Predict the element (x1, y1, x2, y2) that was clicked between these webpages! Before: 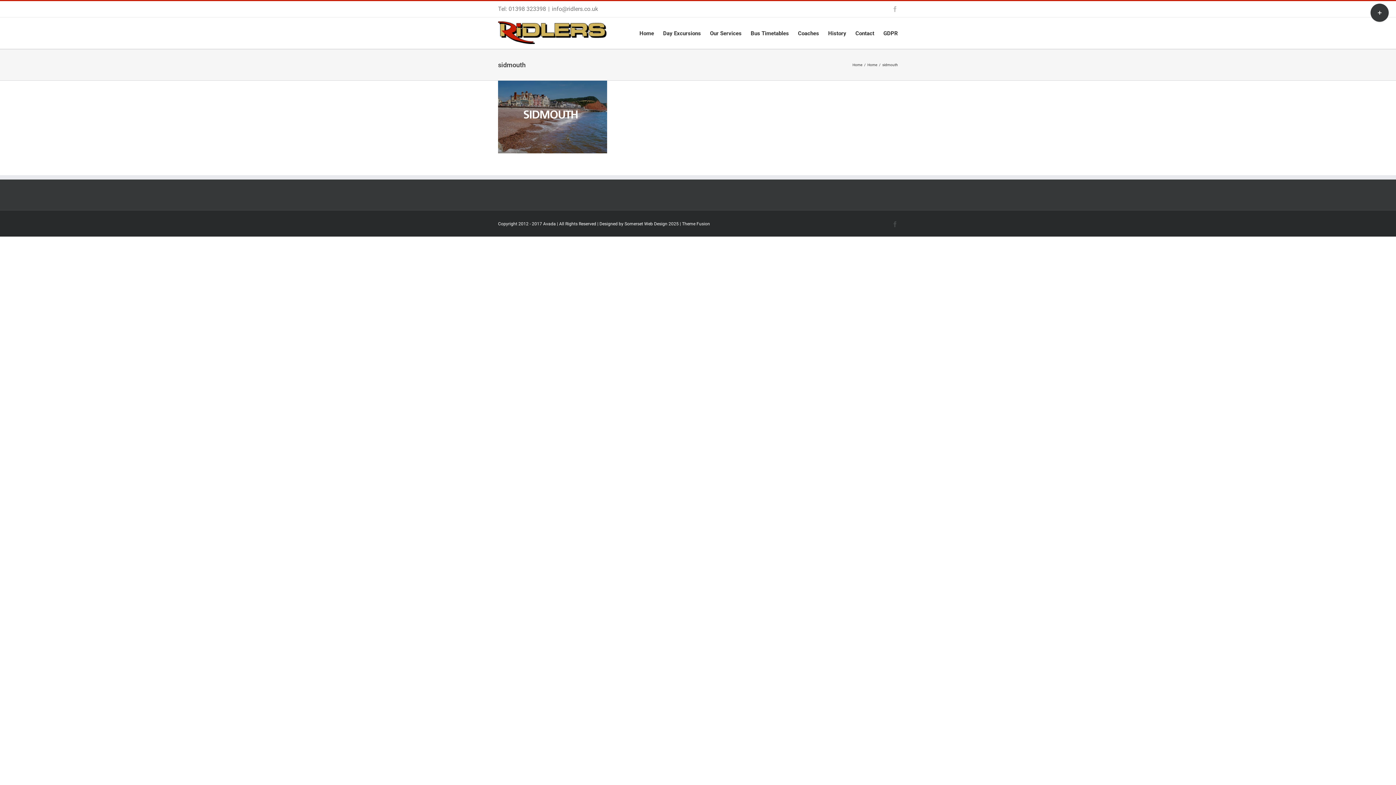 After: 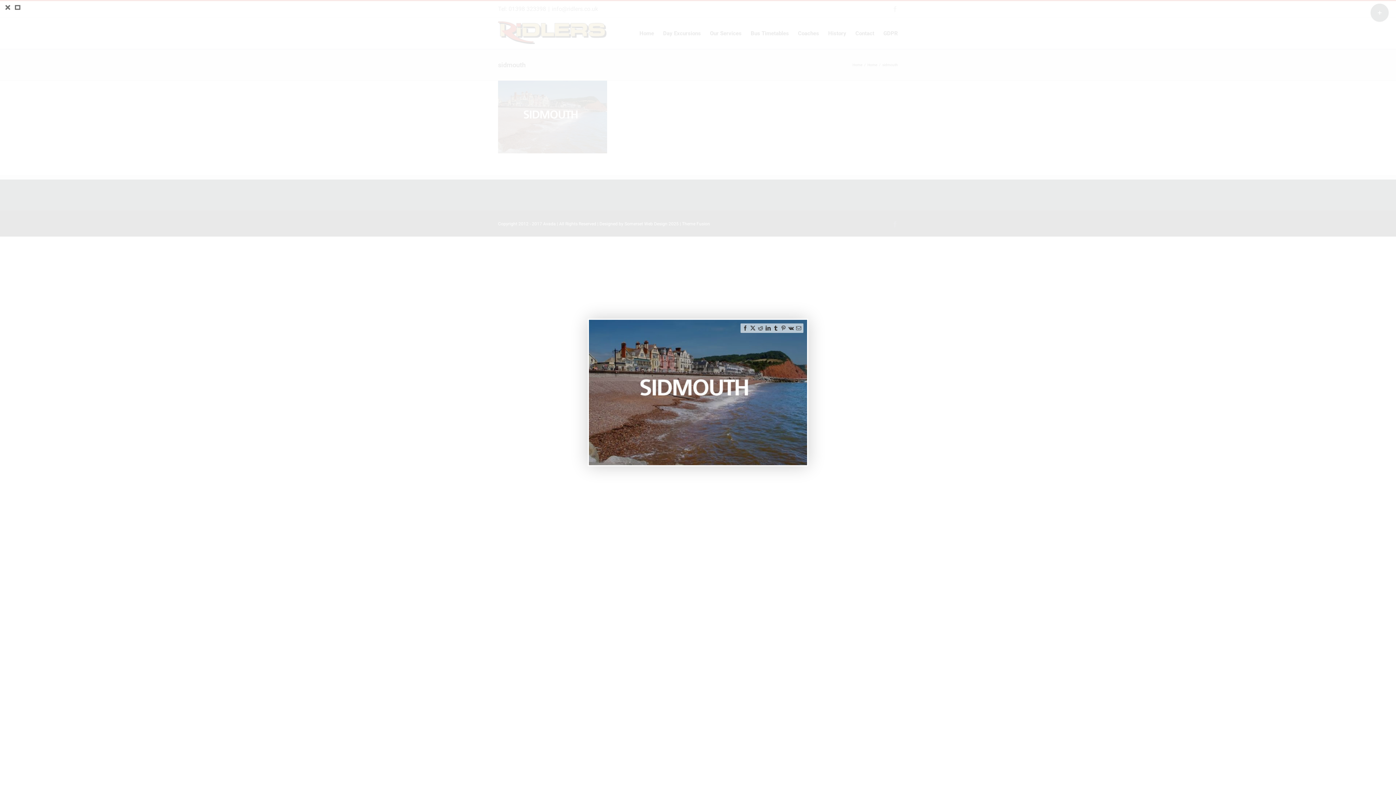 Action: bbox: (498, 81, 607, 88)